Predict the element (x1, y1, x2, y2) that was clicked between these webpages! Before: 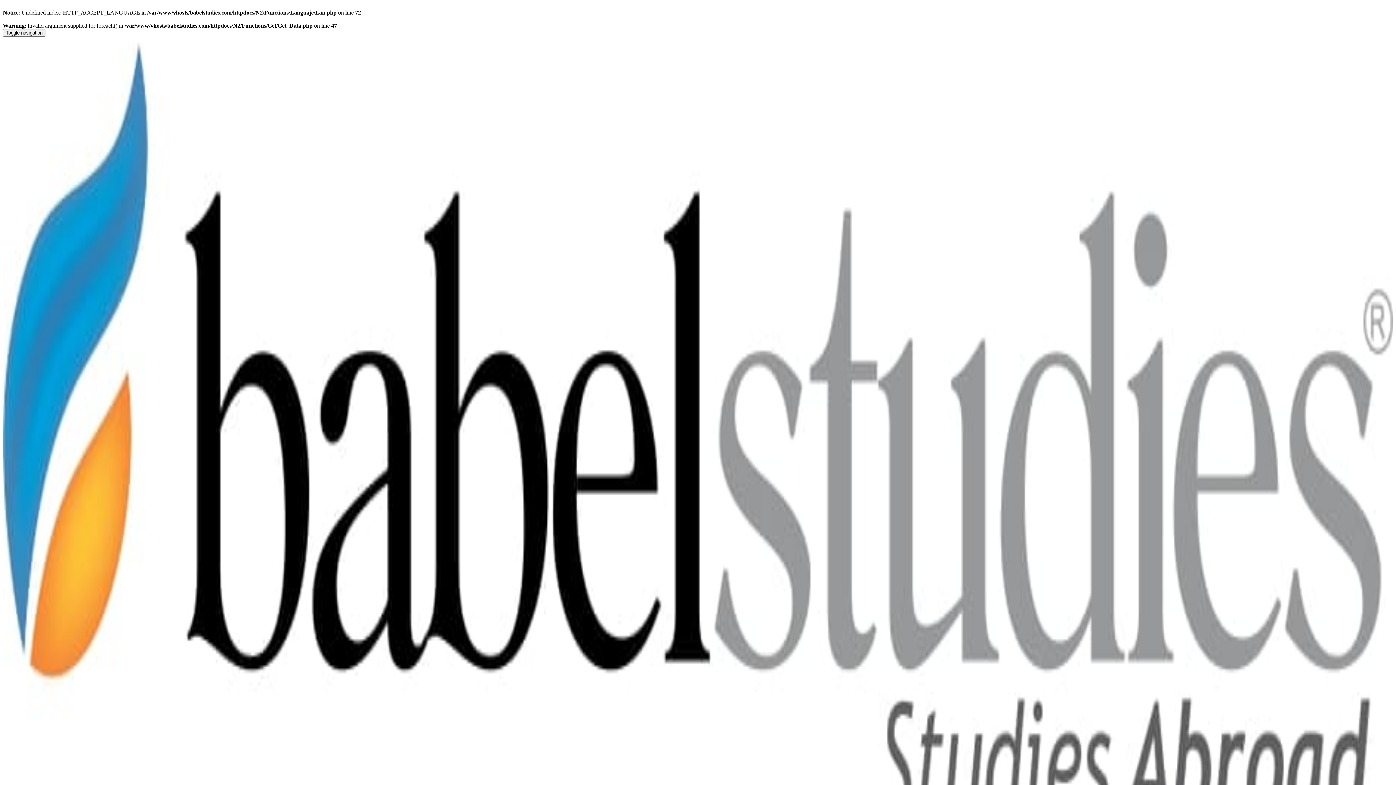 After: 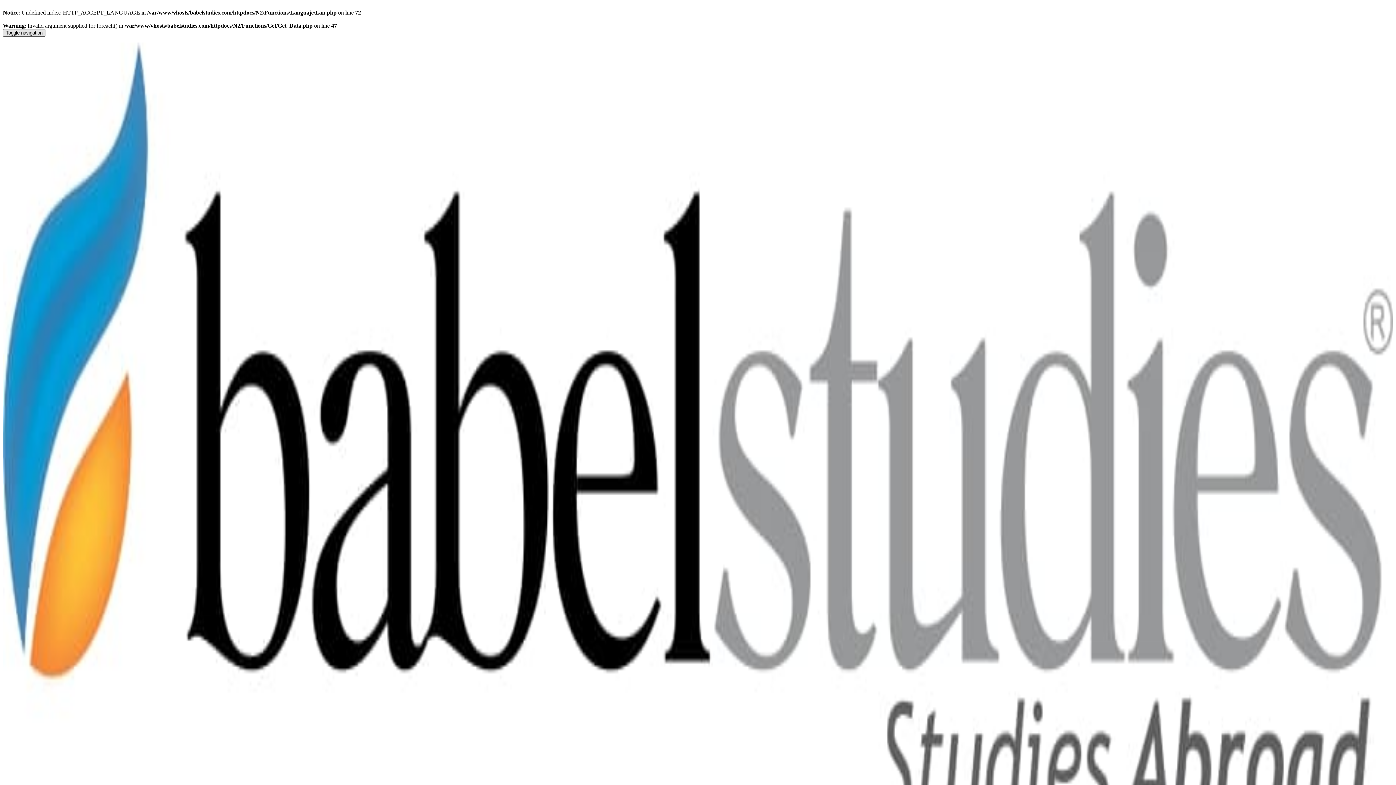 Action: bbox: (2, 29, 45, 36) label: Toggle navigation